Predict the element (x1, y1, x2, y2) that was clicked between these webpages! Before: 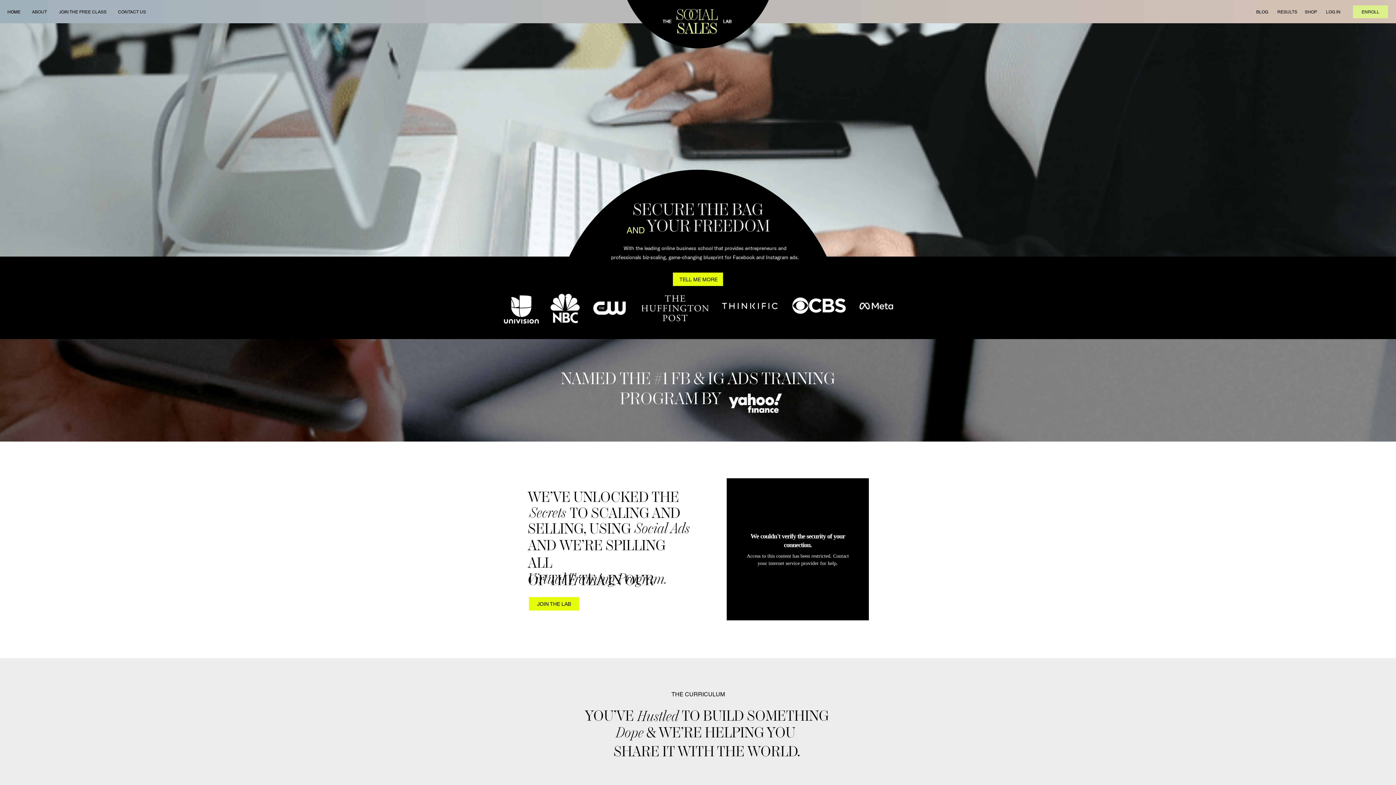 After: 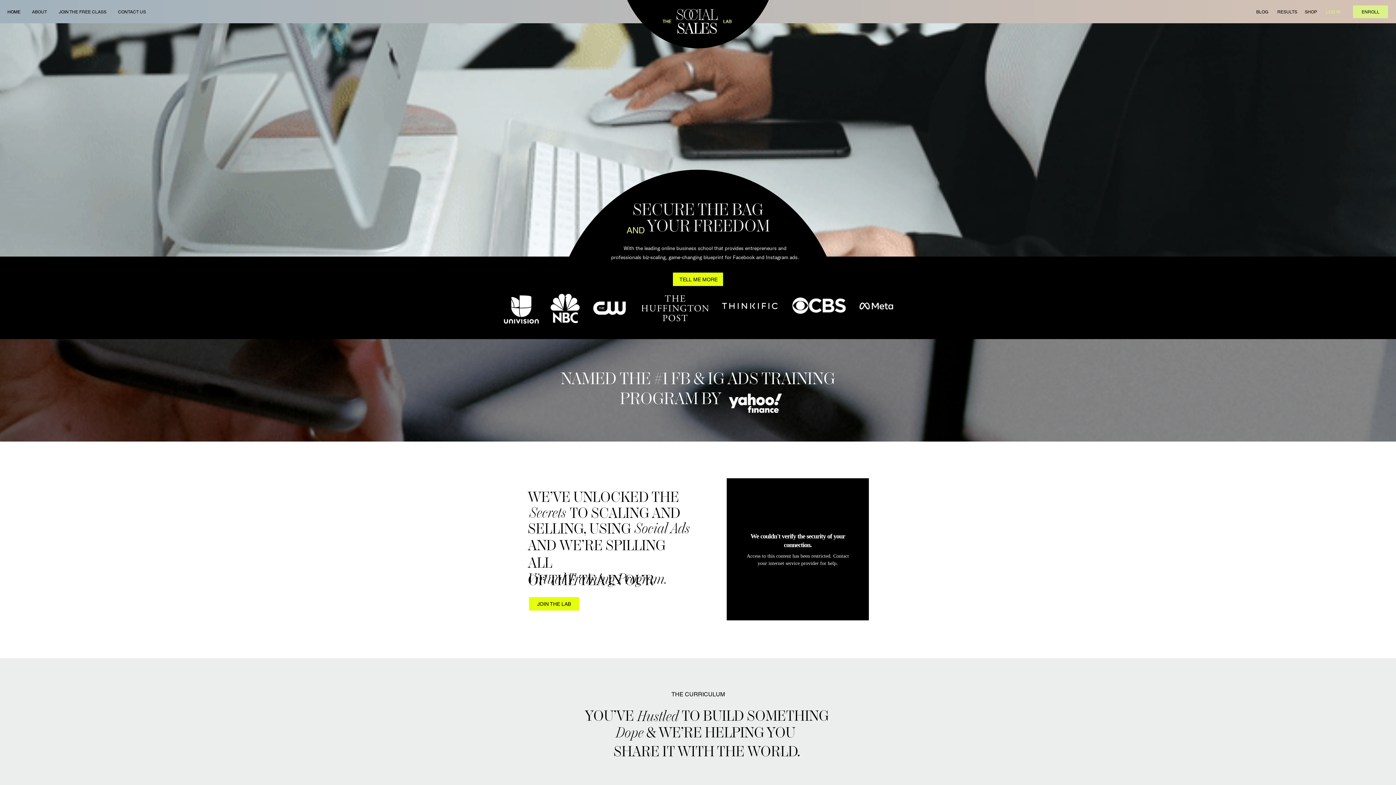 Action: bbox: (1325, 8, 1342, 15) label: LOG IN